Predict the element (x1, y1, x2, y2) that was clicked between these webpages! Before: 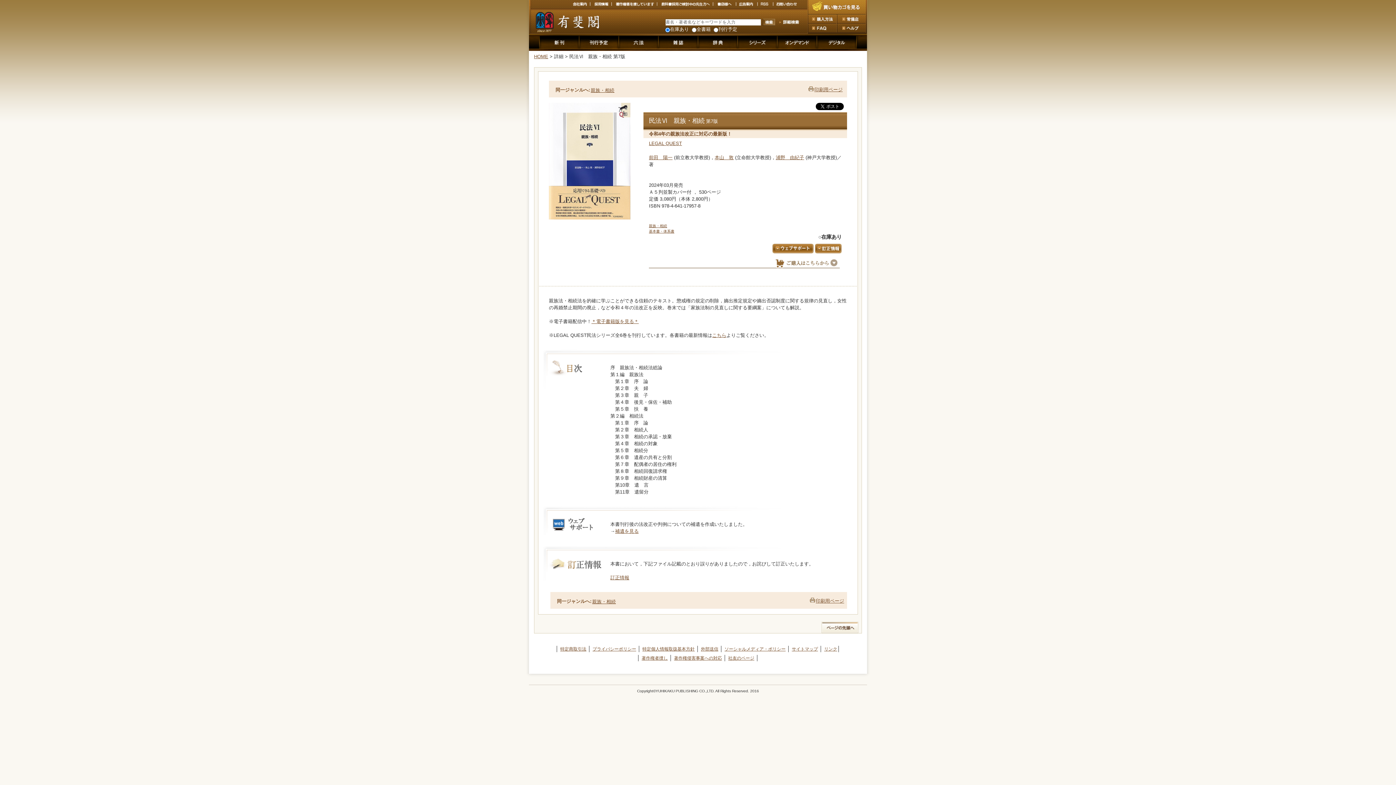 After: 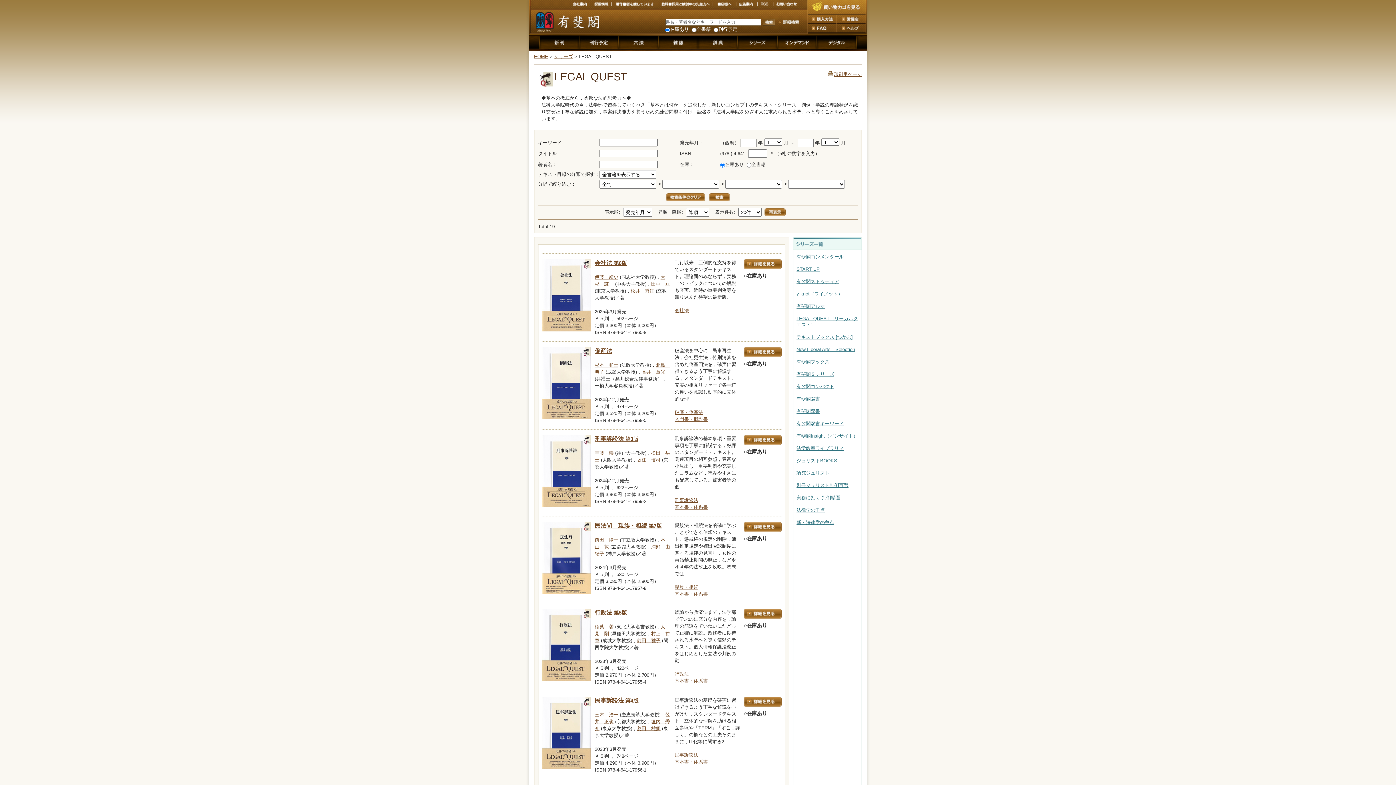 Action: bbox: (649, 140, 682, 146) label: LEGAL QUEST